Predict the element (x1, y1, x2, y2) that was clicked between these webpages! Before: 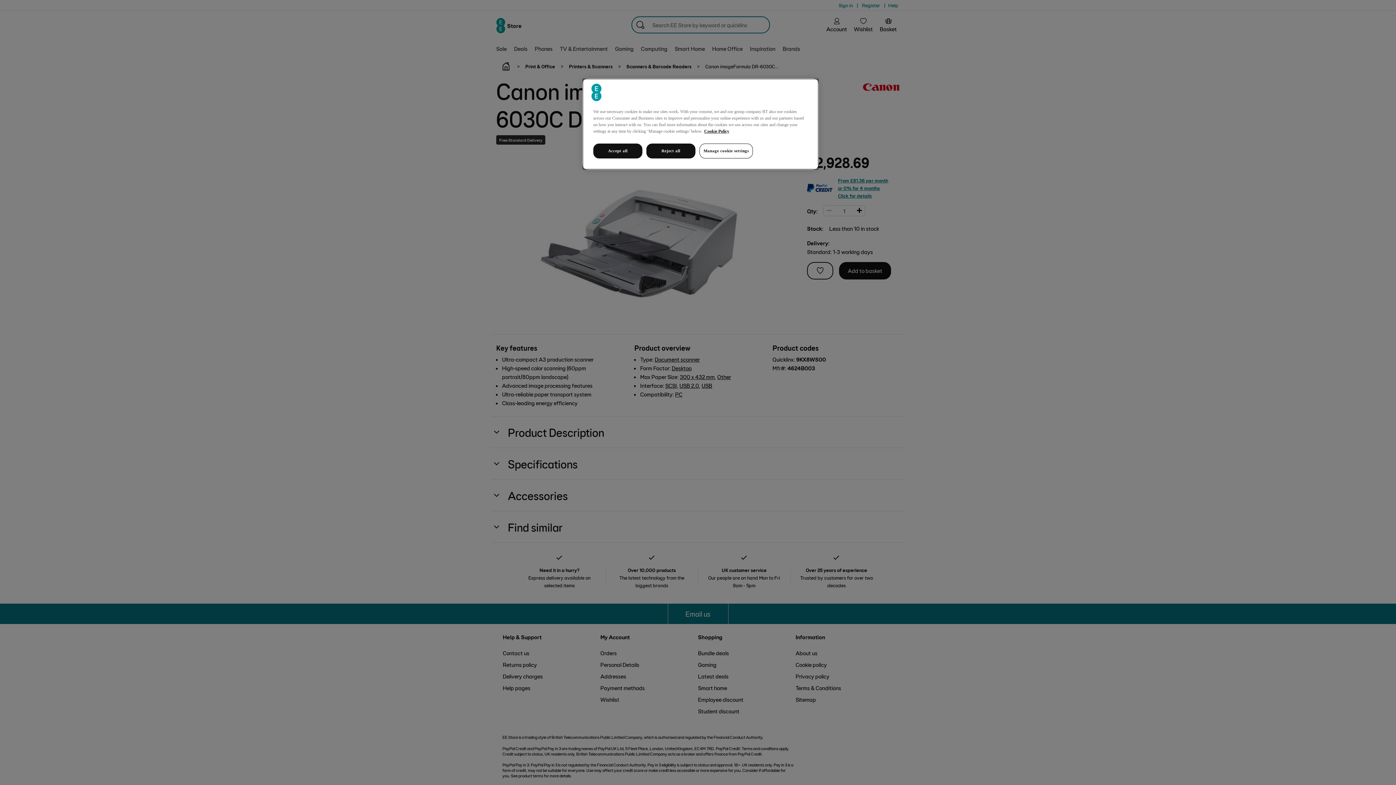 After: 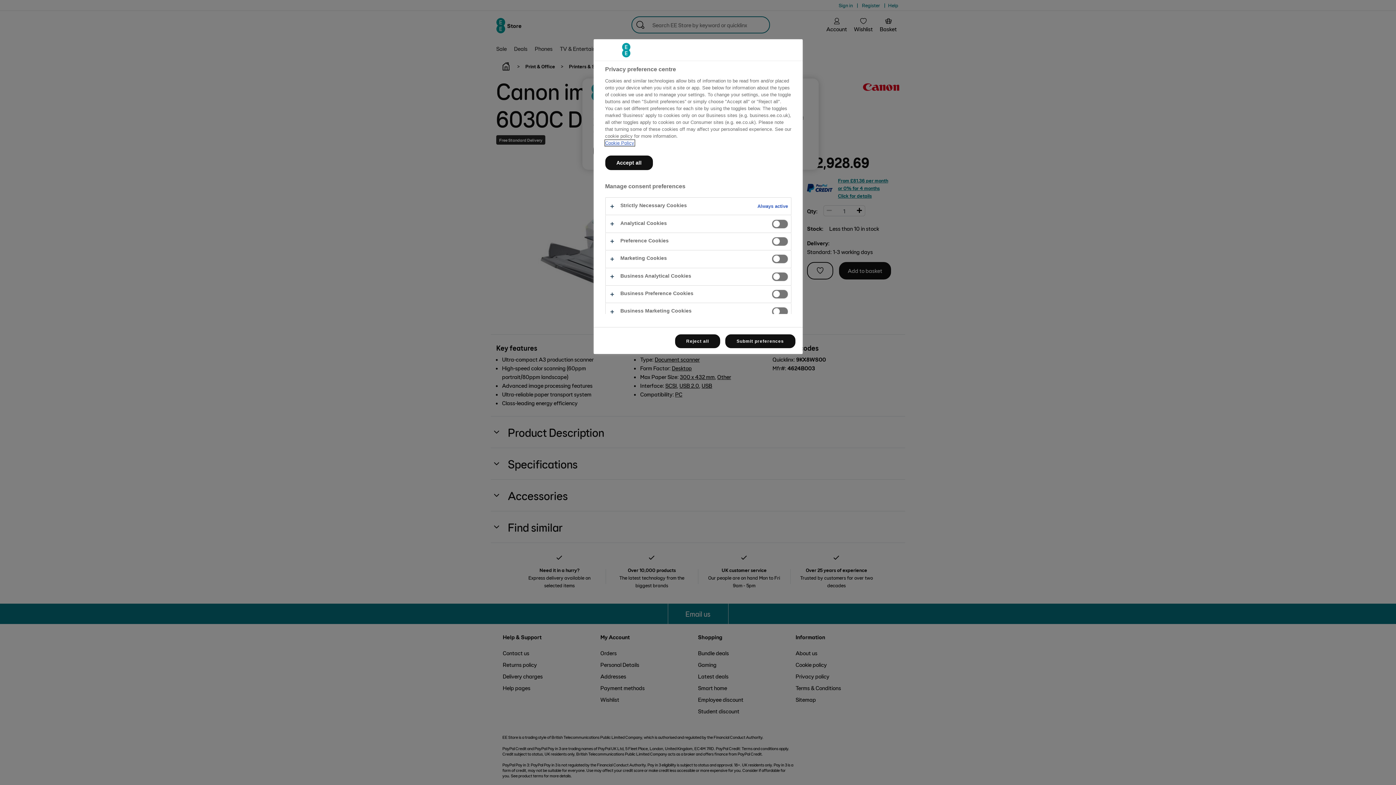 Action: label: Manage cookie settings bbox: (699, 143, 753, 158)